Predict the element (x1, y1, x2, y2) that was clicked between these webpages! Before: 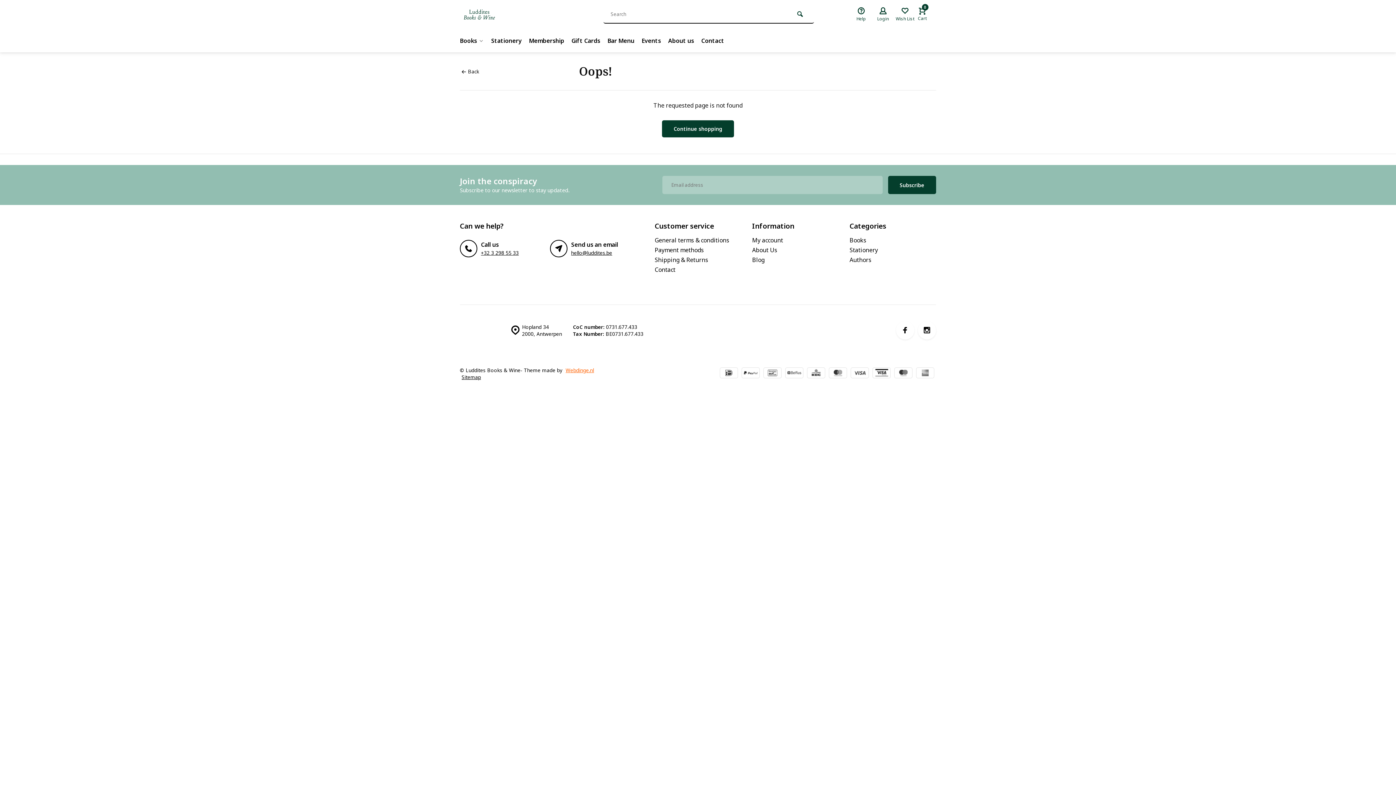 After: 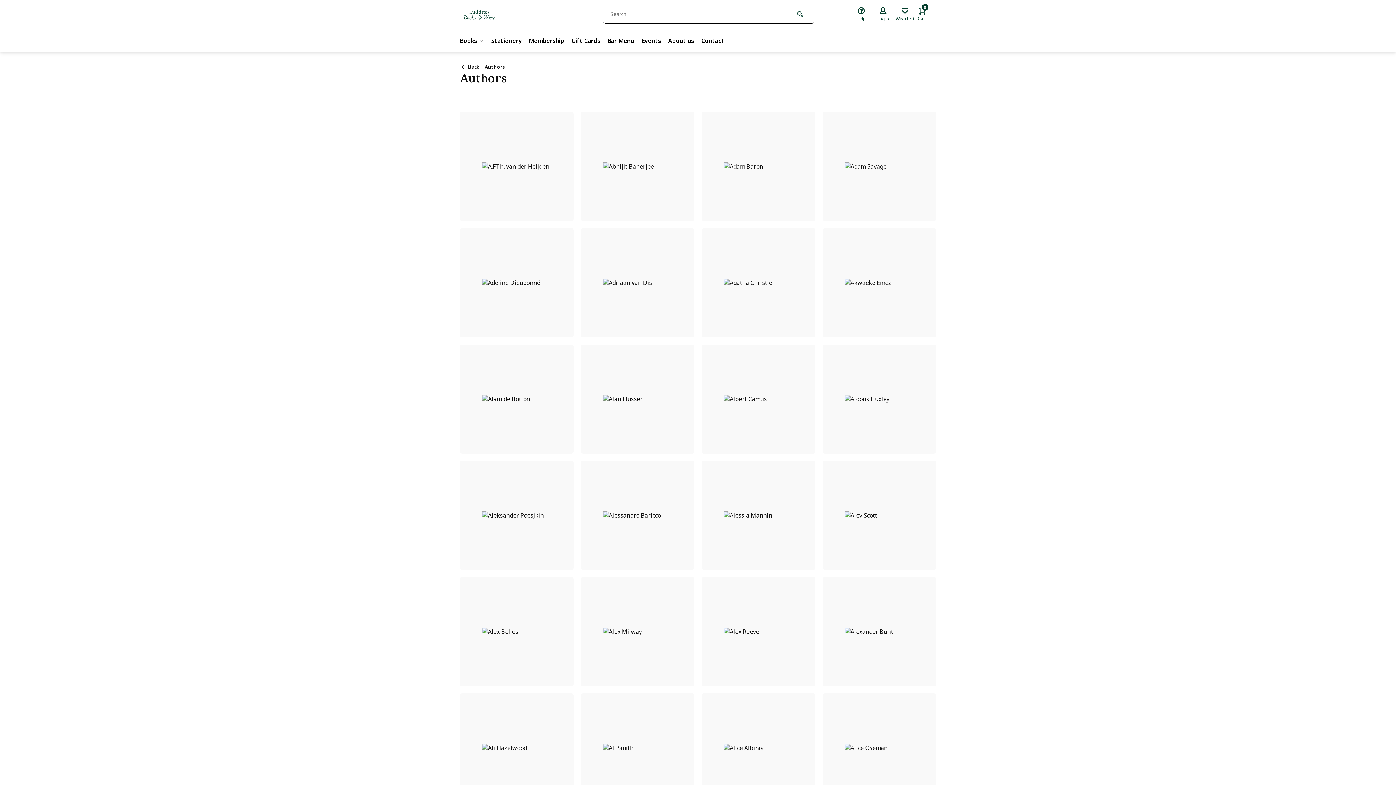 Action: label: Authors bbox: (849, 256, 936, 264)